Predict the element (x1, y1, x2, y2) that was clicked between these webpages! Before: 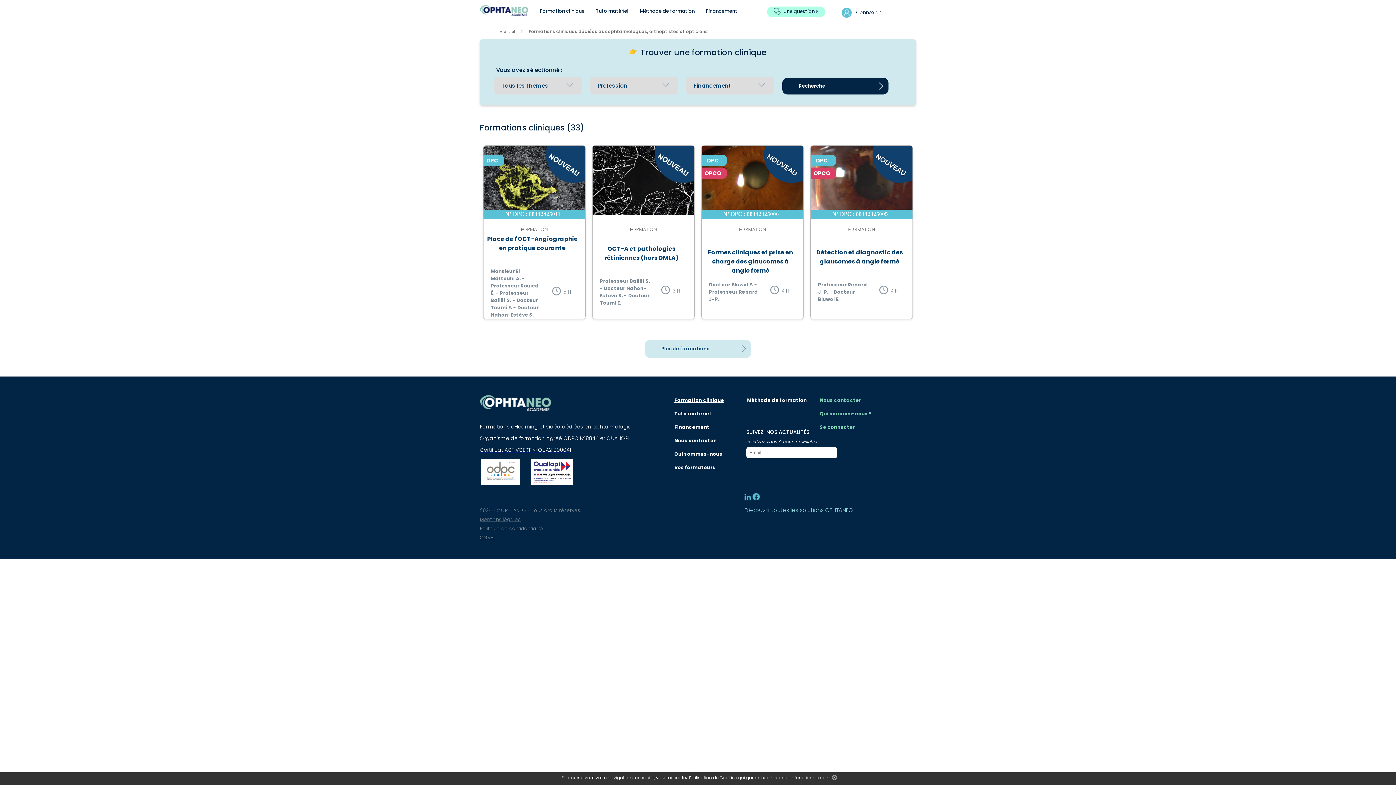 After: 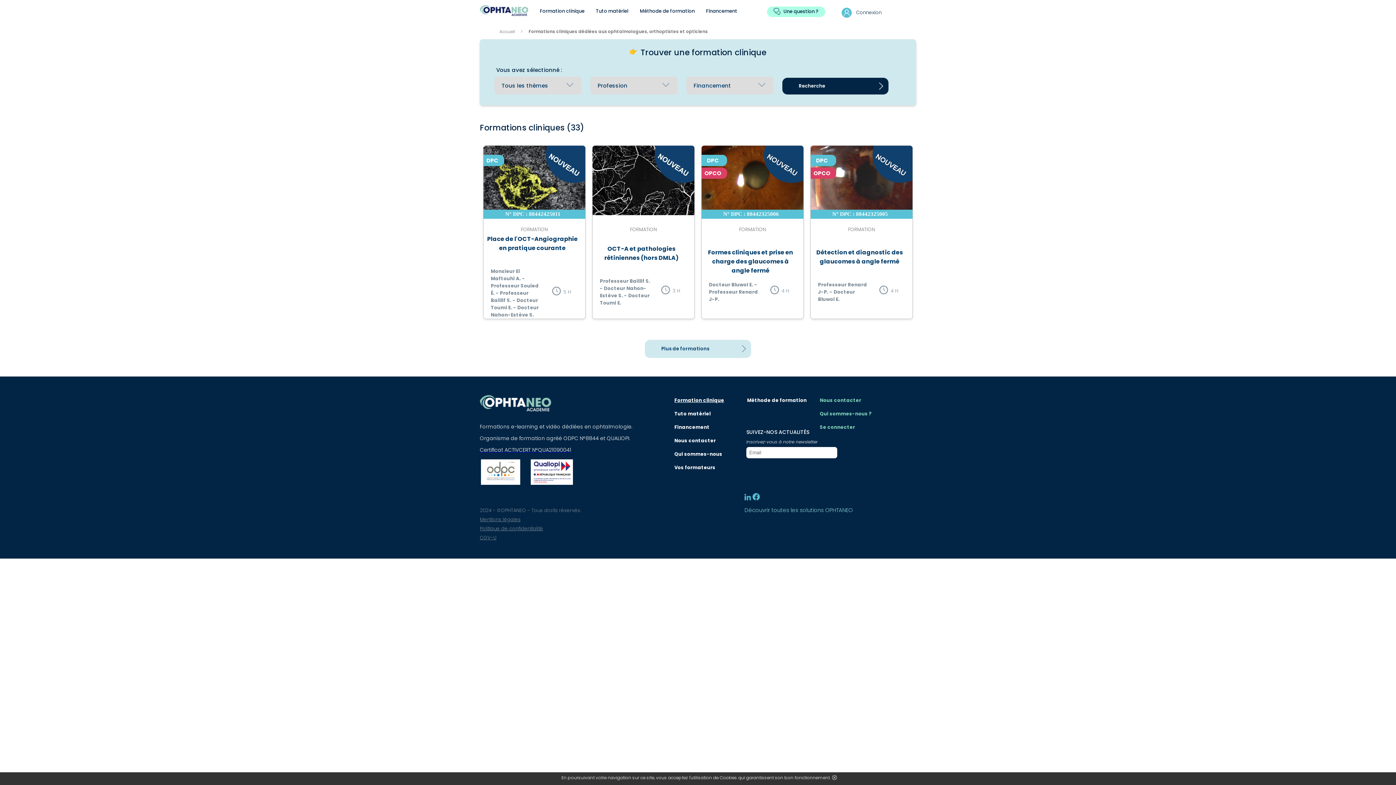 Action: bbox: (480, 446, 571, 453) label: Certificat ACTIVCERT N°QUA21090041